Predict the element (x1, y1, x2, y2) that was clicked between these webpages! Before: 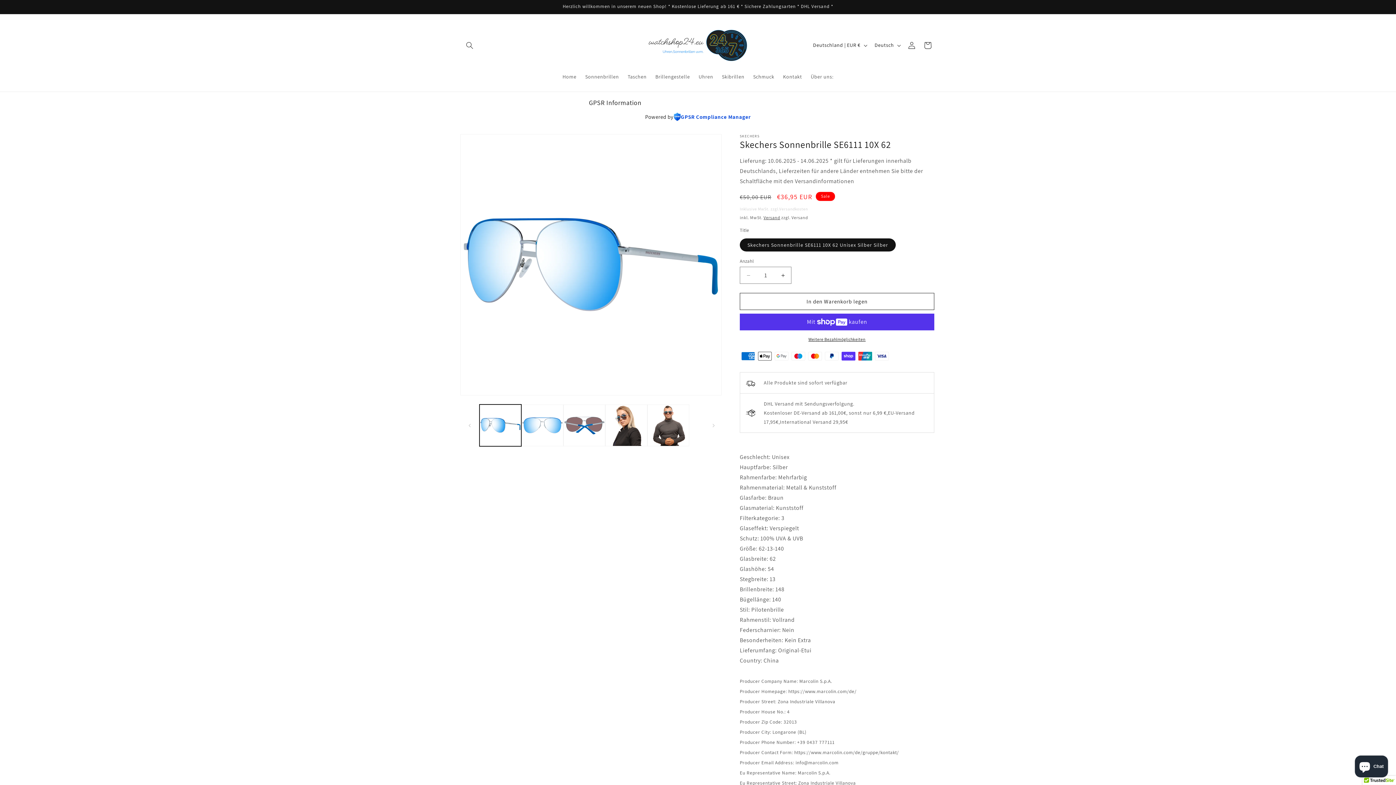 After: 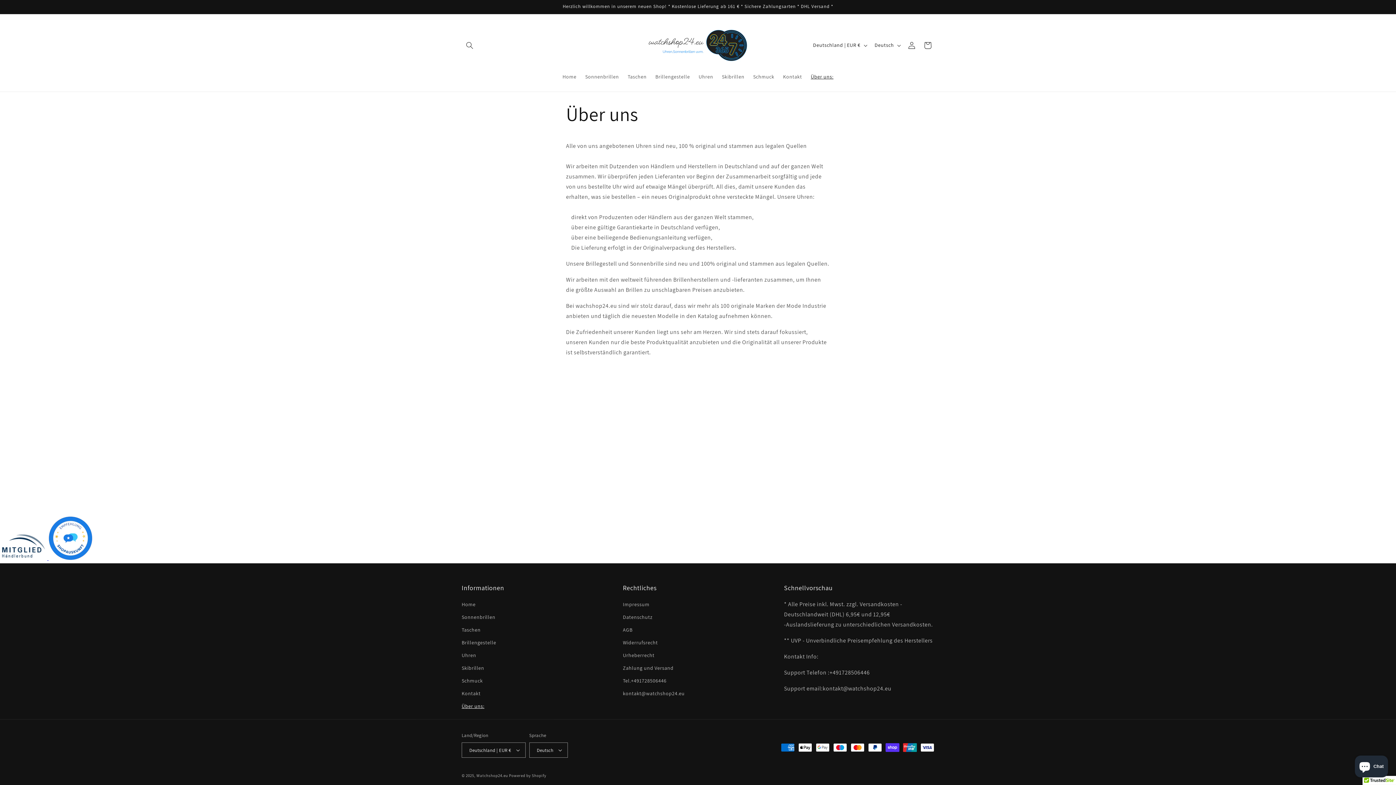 Action: label: Über uns: bbox: (806, 69, 838, 84)